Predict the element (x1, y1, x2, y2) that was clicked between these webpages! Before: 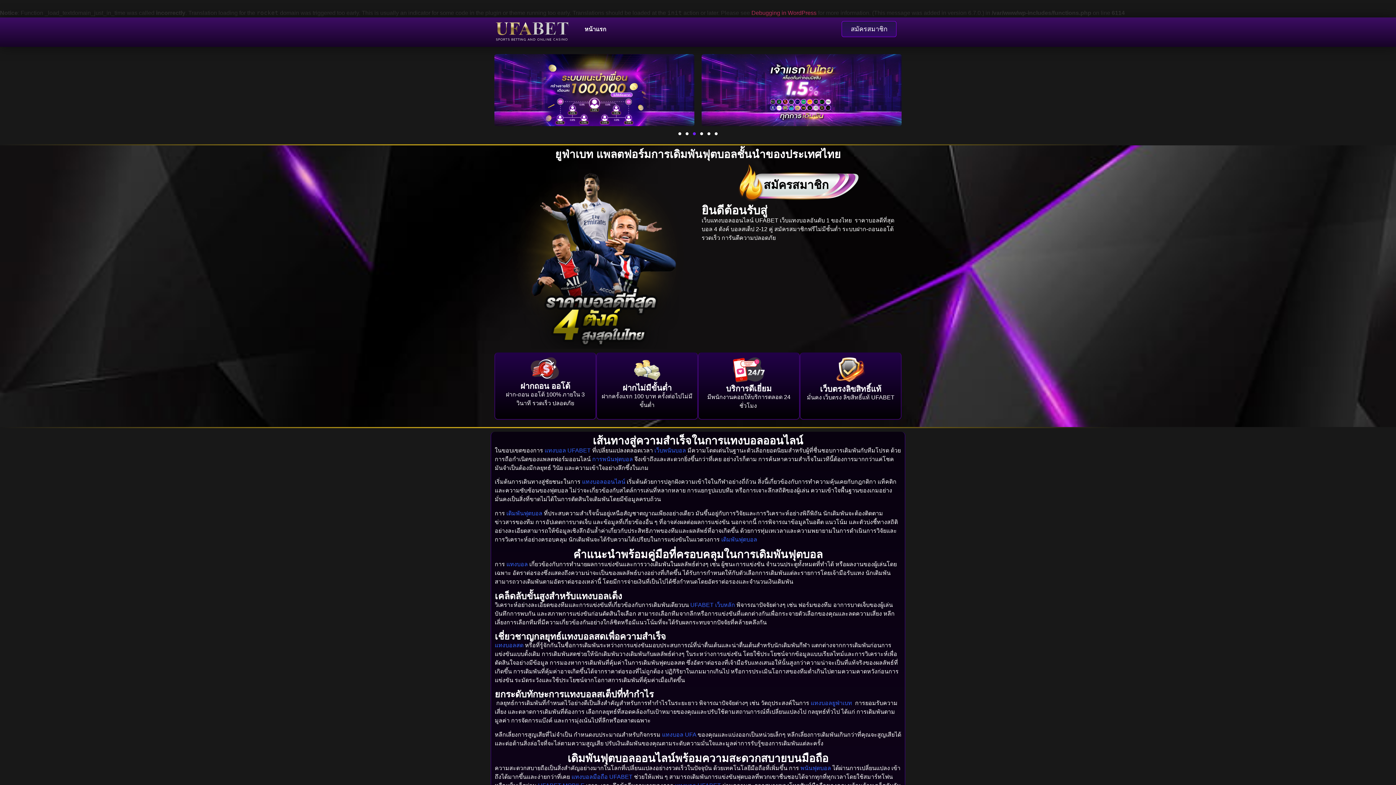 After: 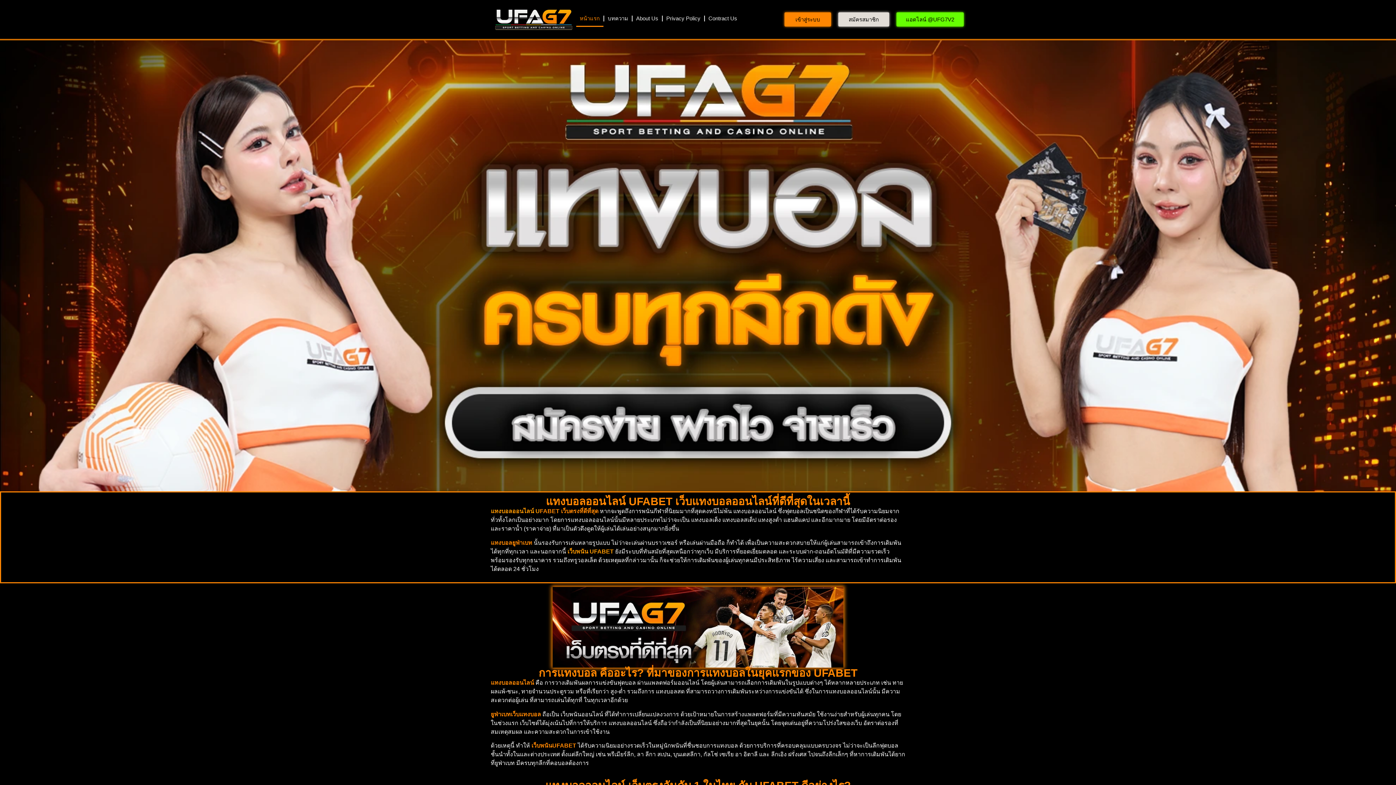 Action: label: สมัครสมาชิก bbox: (763, 178, 828, 191)